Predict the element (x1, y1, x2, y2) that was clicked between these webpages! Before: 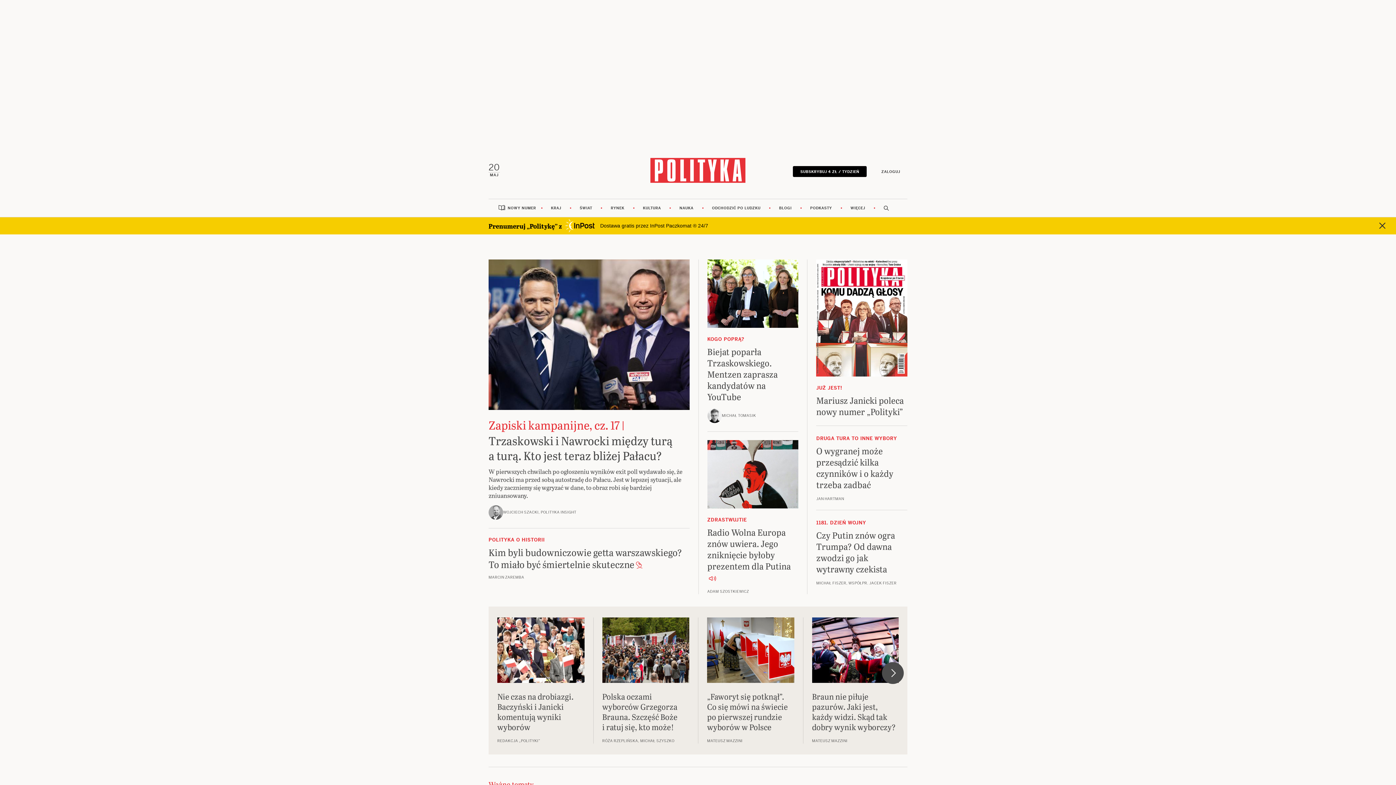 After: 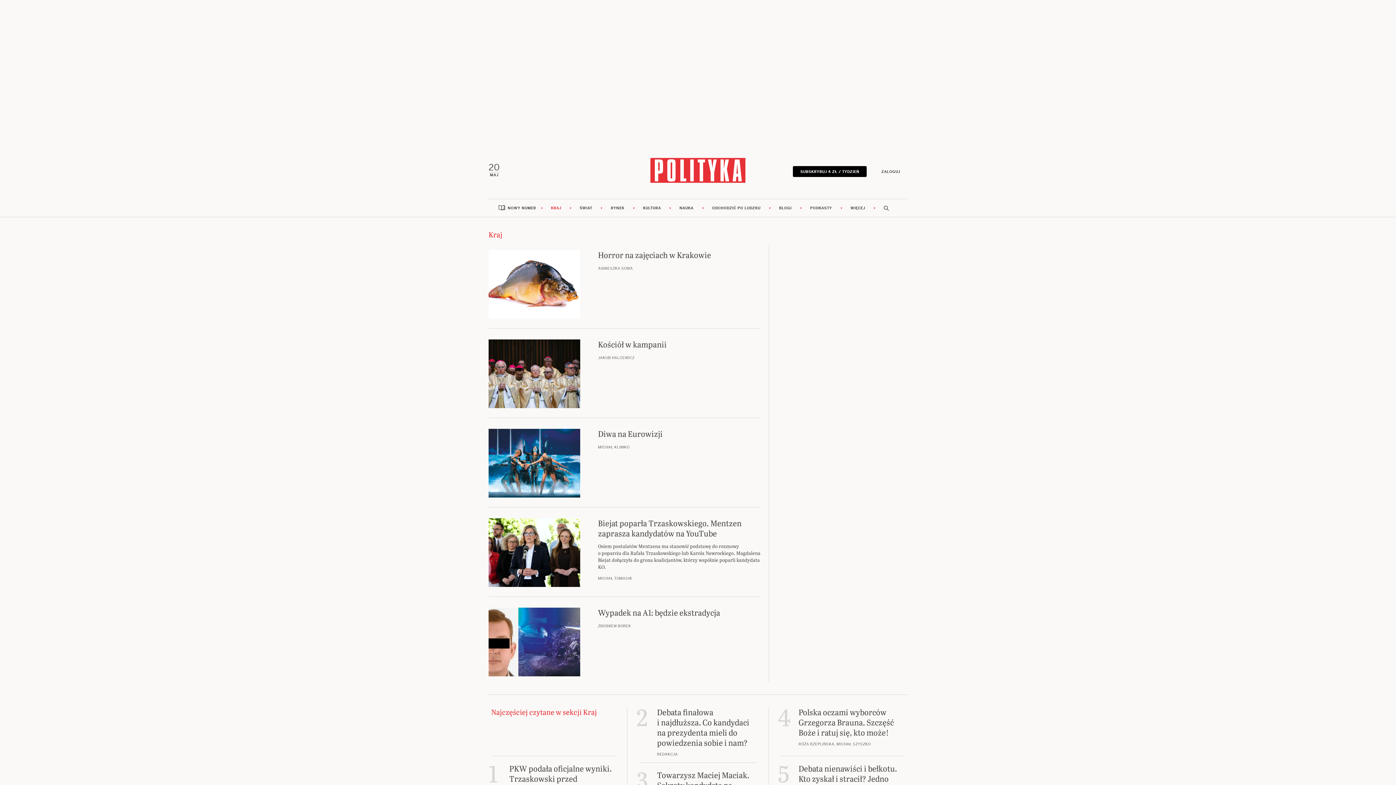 Action: bbox: (542, 199, 570, 217) label: KRAJ